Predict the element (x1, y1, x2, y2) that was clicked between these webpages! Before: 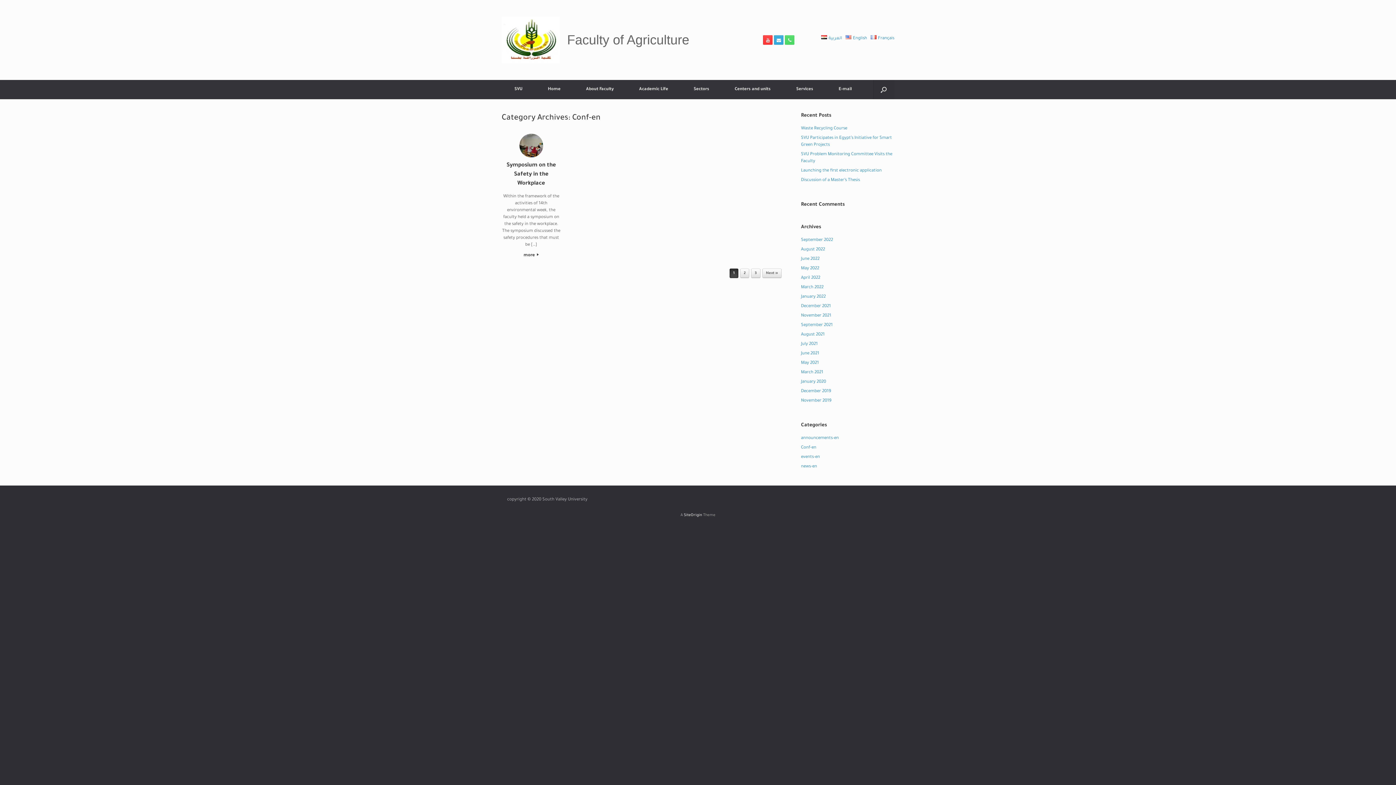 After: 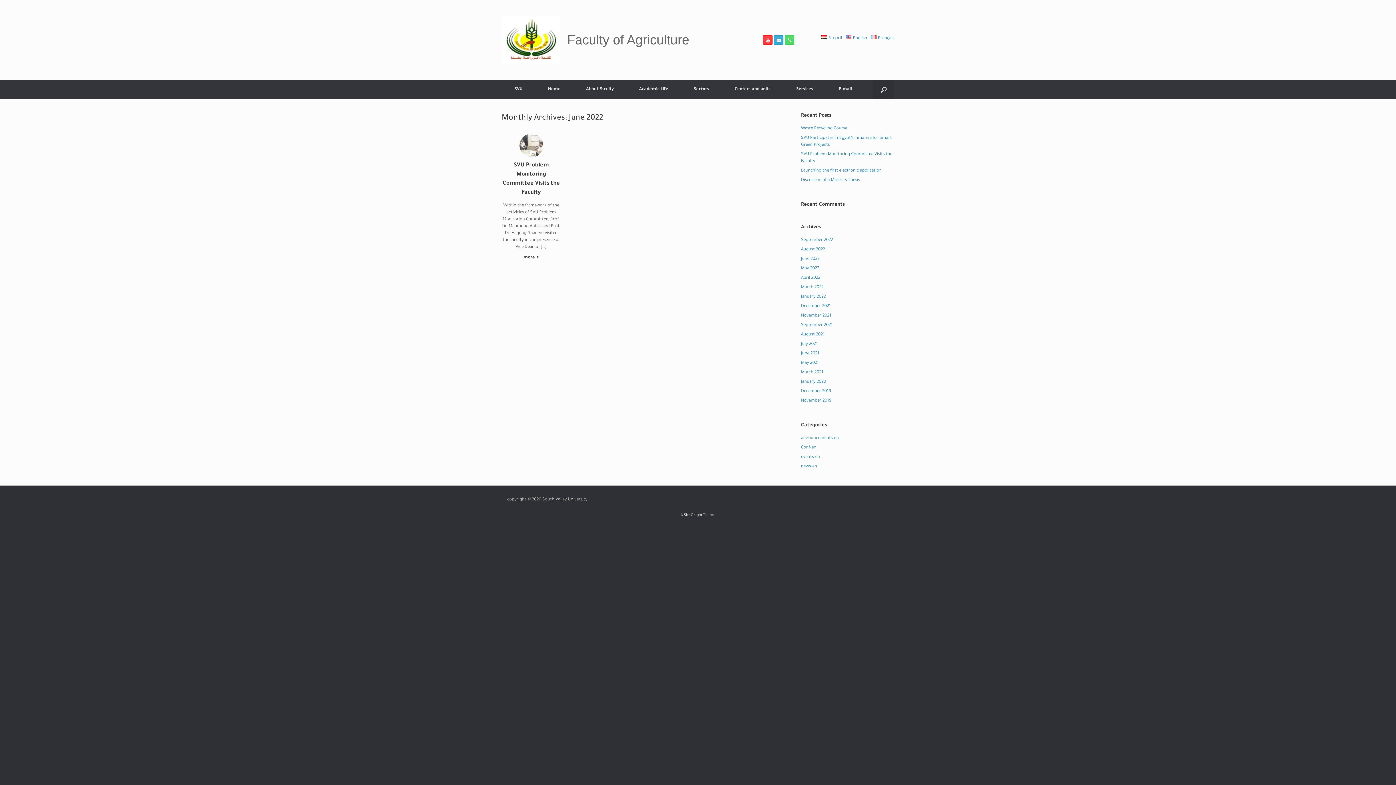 Action: label: June 2022 bbox: (801, 257, 819, 261)